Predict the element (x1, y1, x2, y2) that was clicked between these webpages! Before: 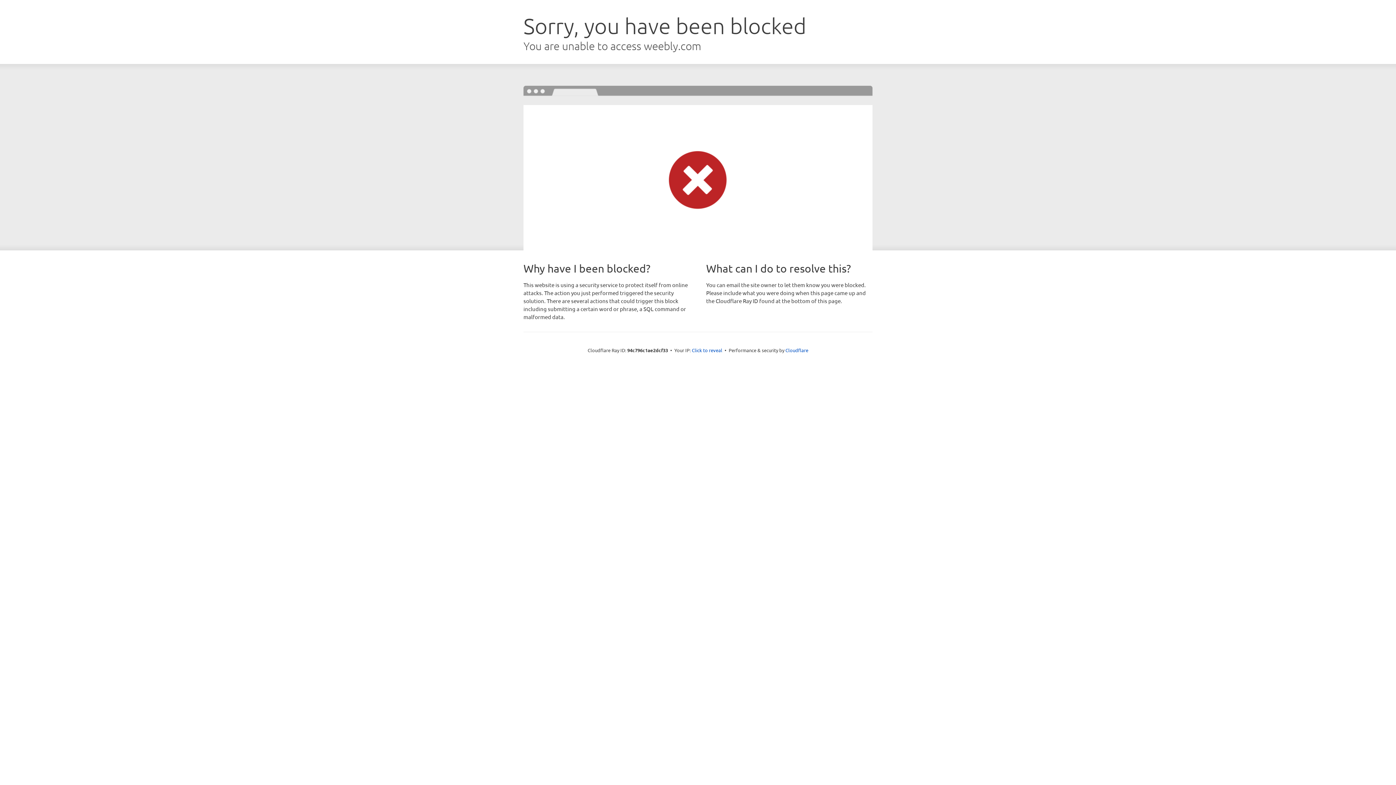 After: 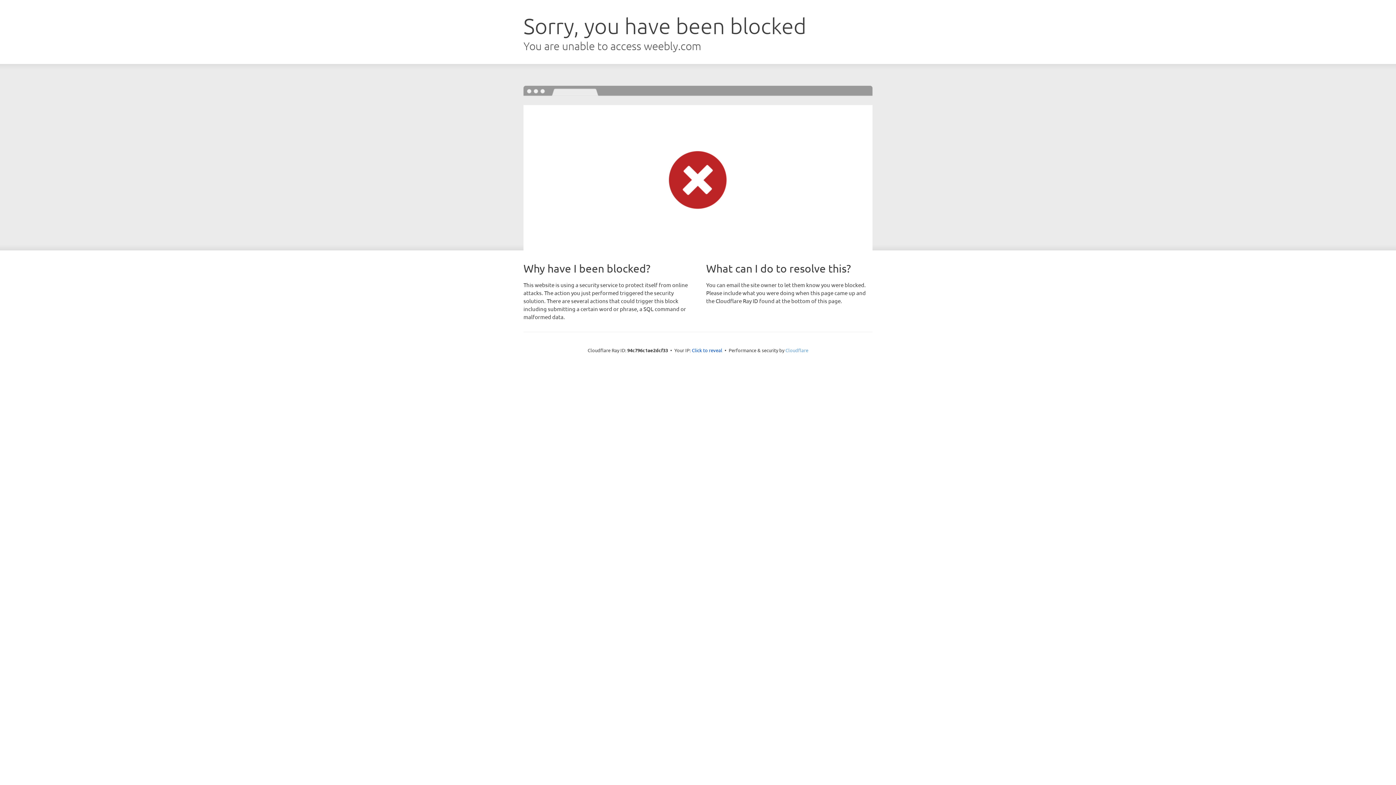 Action: bbox: (785, 347, 808, 353) label: Cloudflare